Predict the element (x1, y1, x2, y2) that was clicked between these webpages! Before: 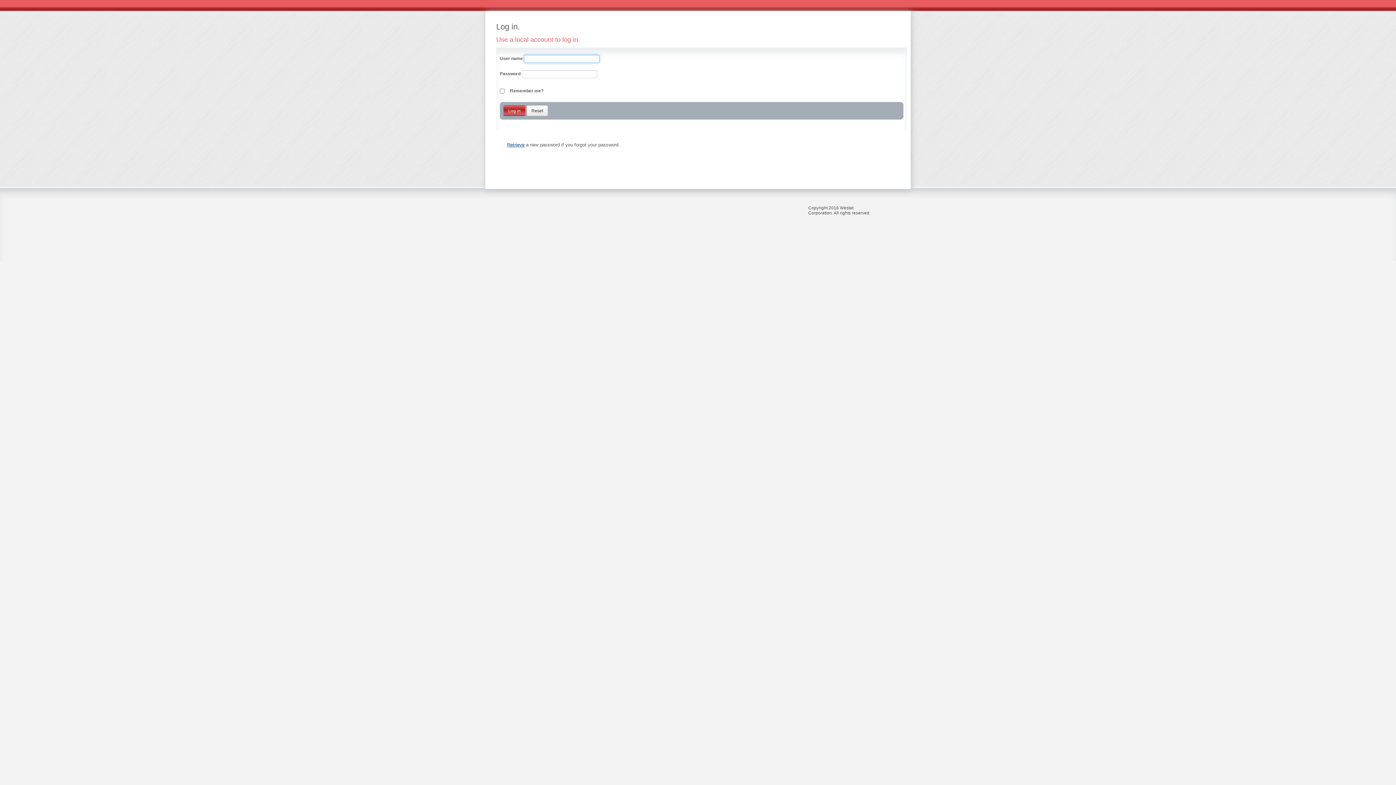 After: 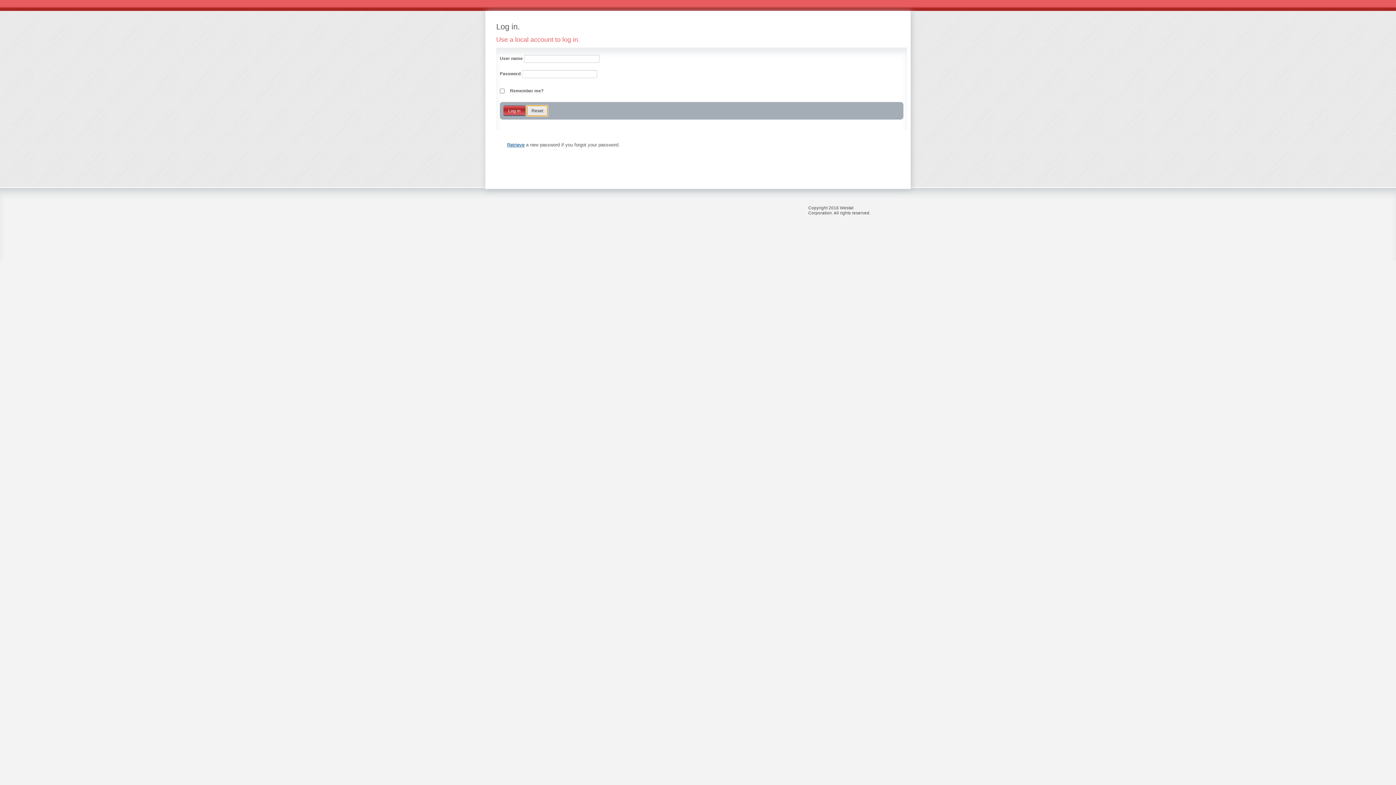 Action: label: Reset bbox: (526, 105, 548, 116)